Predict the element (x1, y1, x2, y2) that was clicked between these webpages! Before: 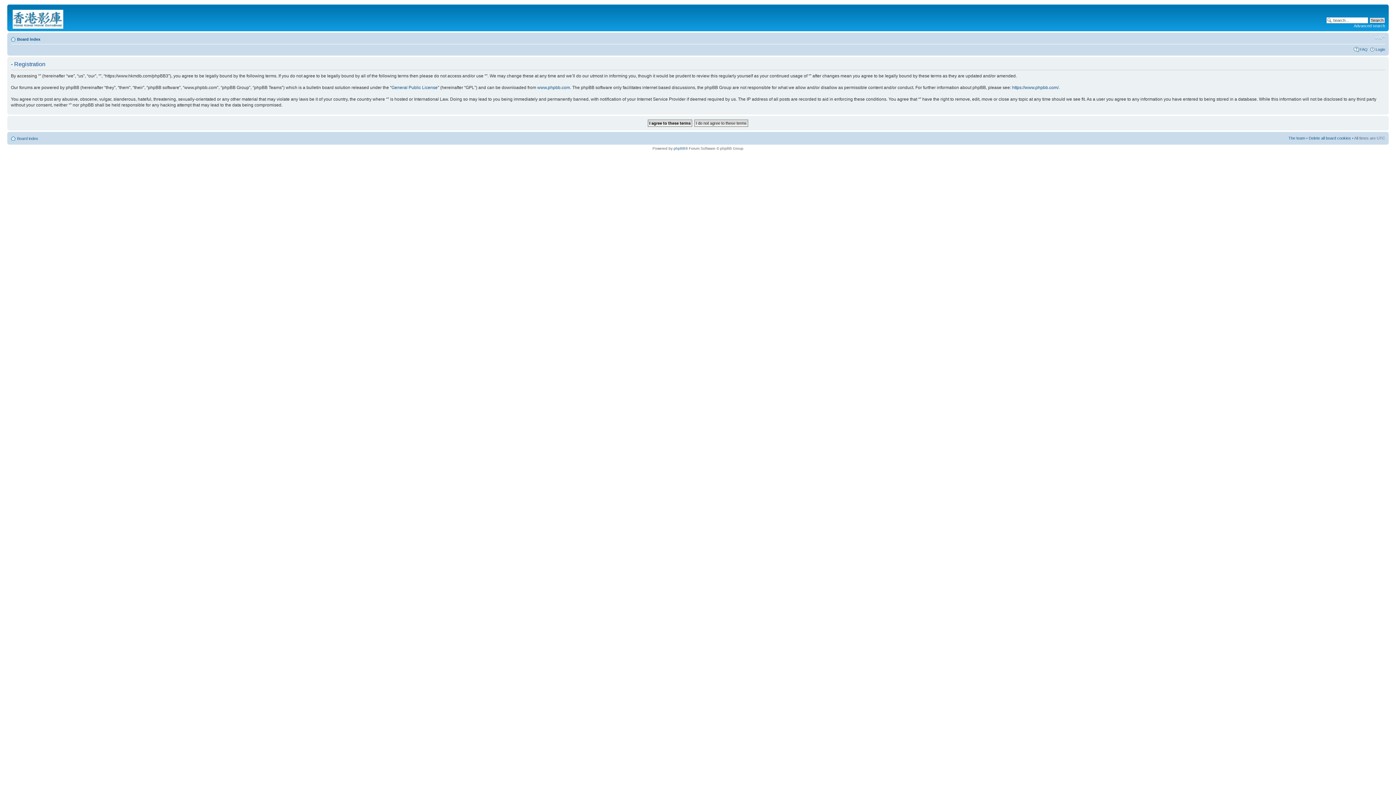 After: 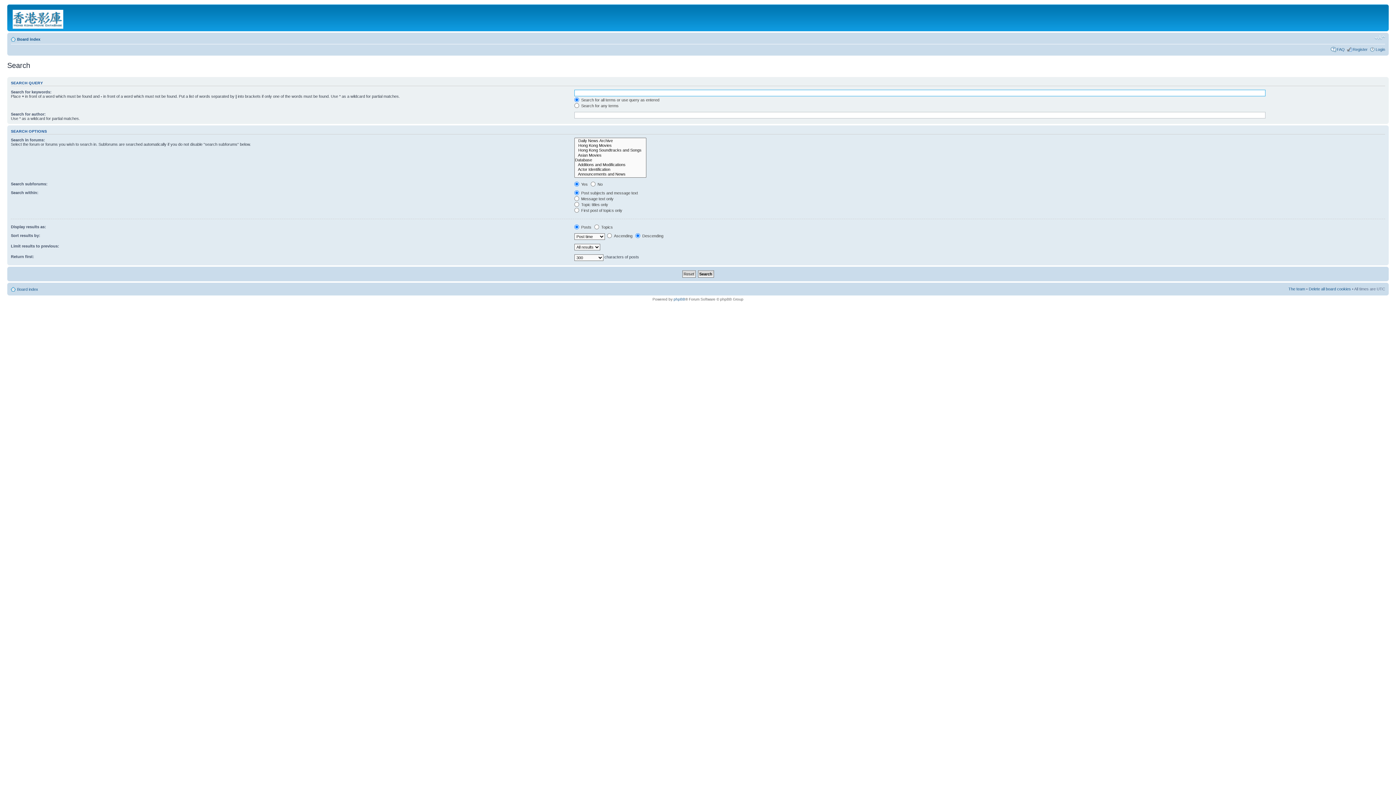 Action: bbox: (1354, 23, 1385, 28) label: Advanced search